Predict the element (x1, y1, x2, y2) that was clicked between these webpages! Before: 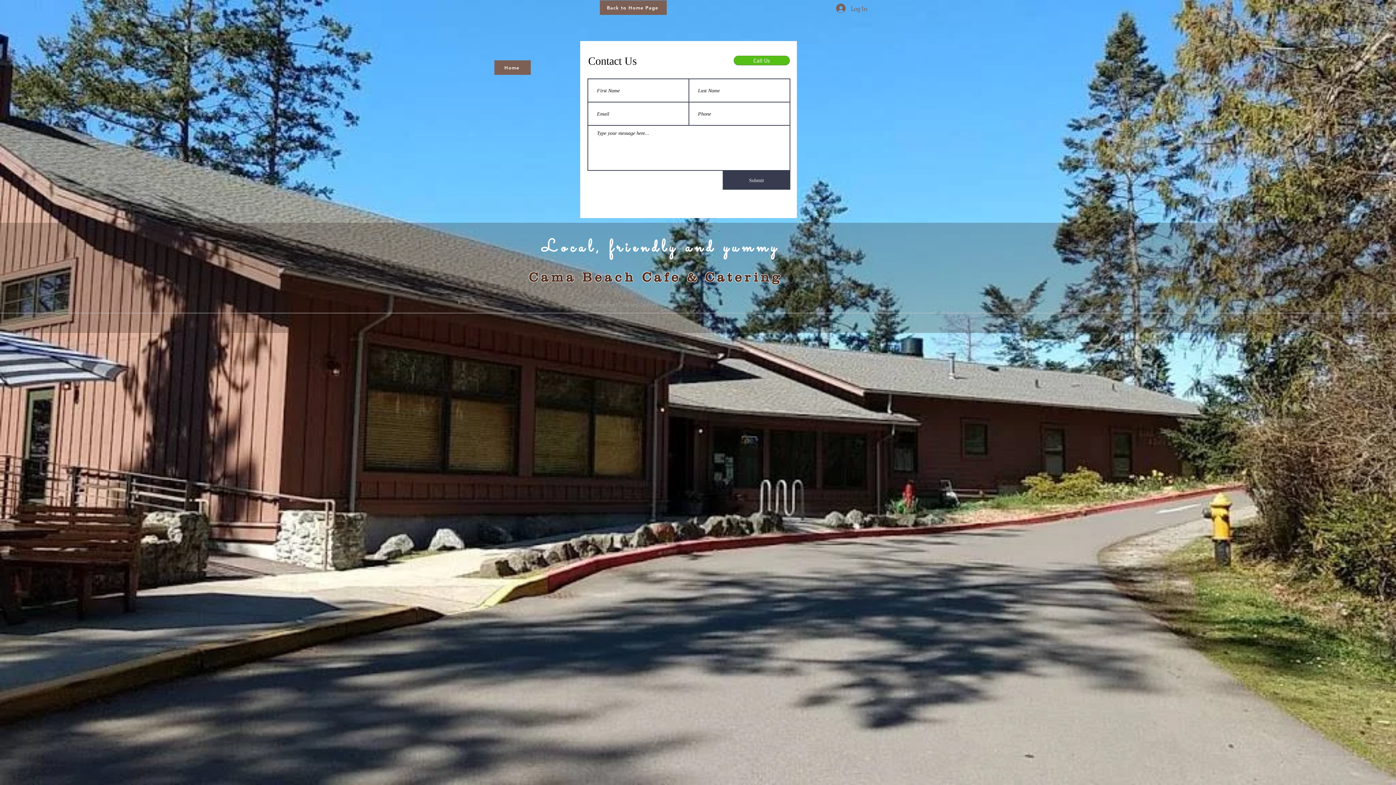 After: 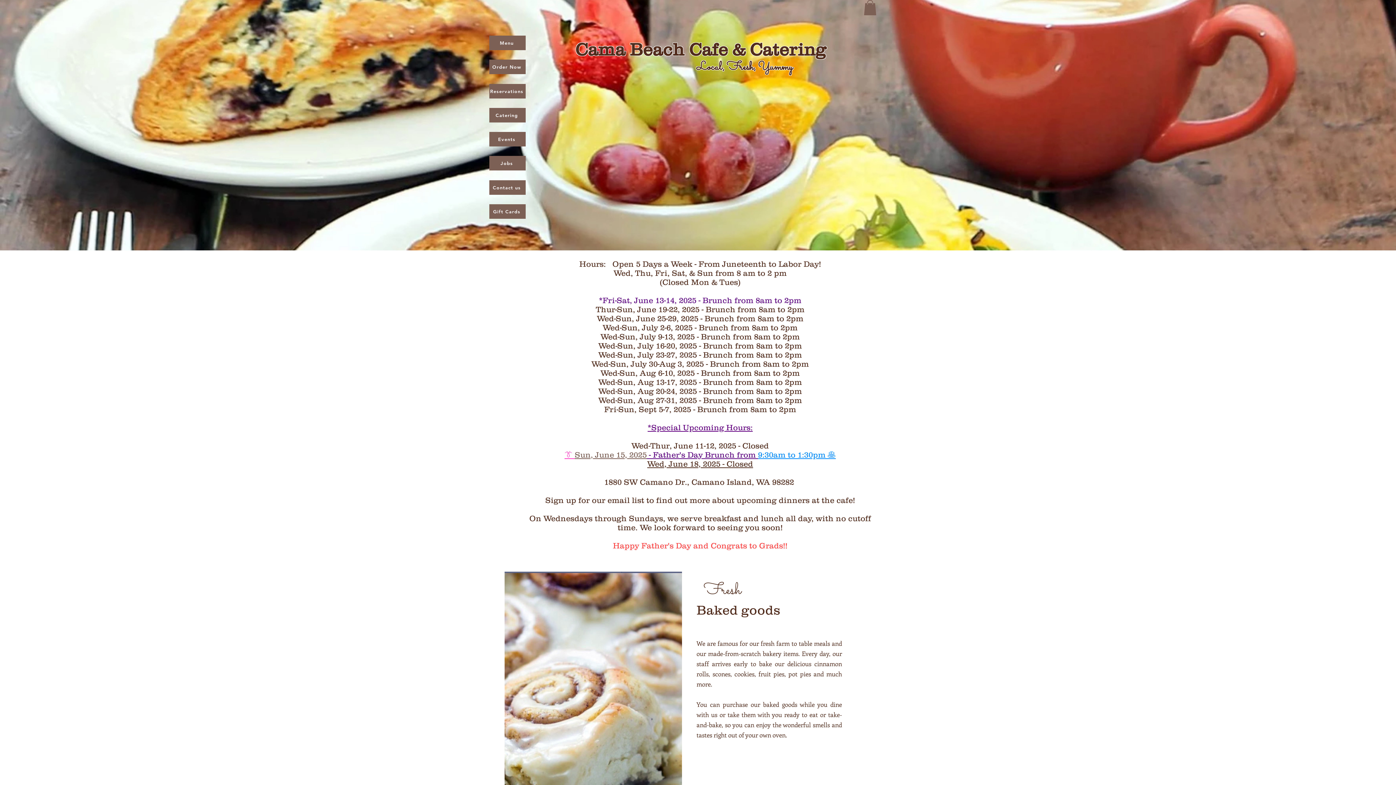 Action: bbox: (528, 269, 782, 284) label: Cama Beach Cafe & Catering